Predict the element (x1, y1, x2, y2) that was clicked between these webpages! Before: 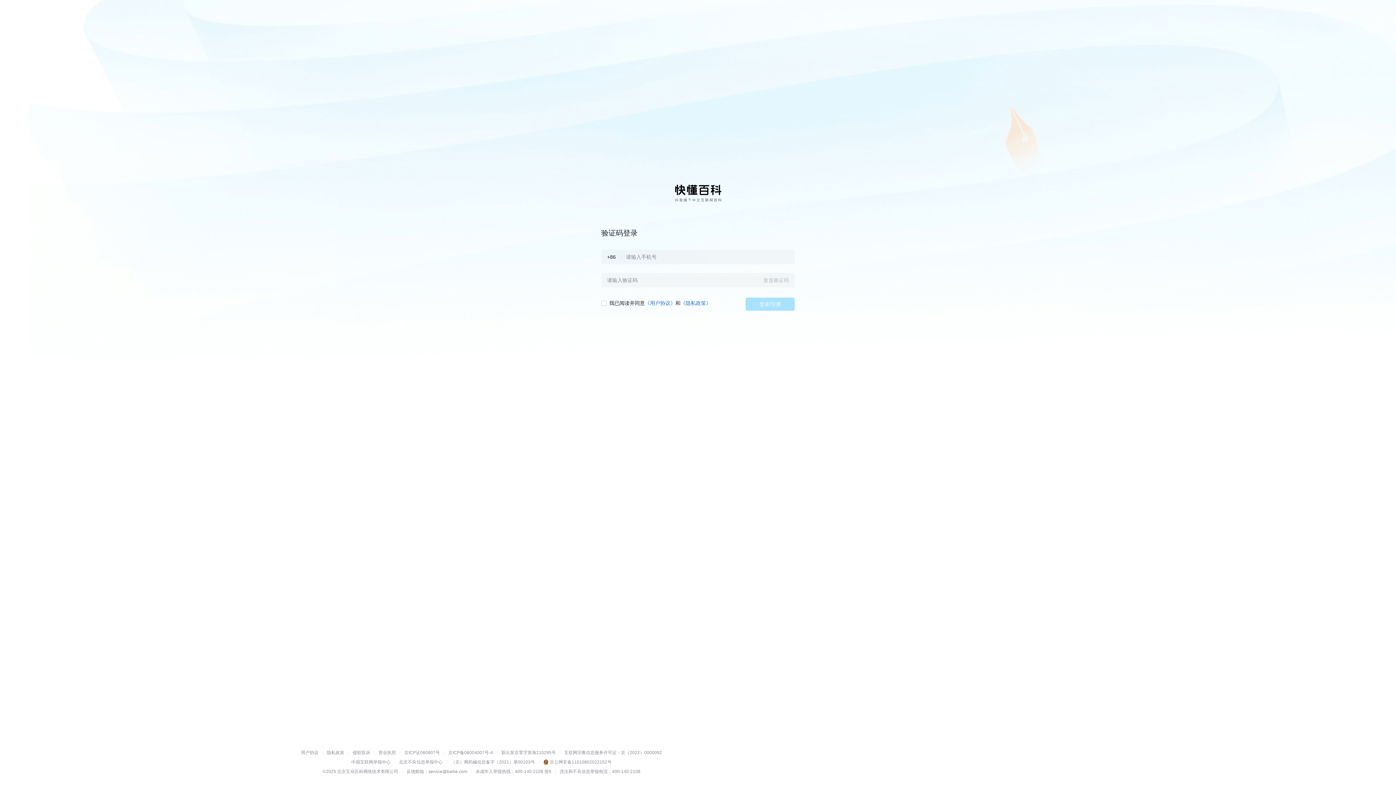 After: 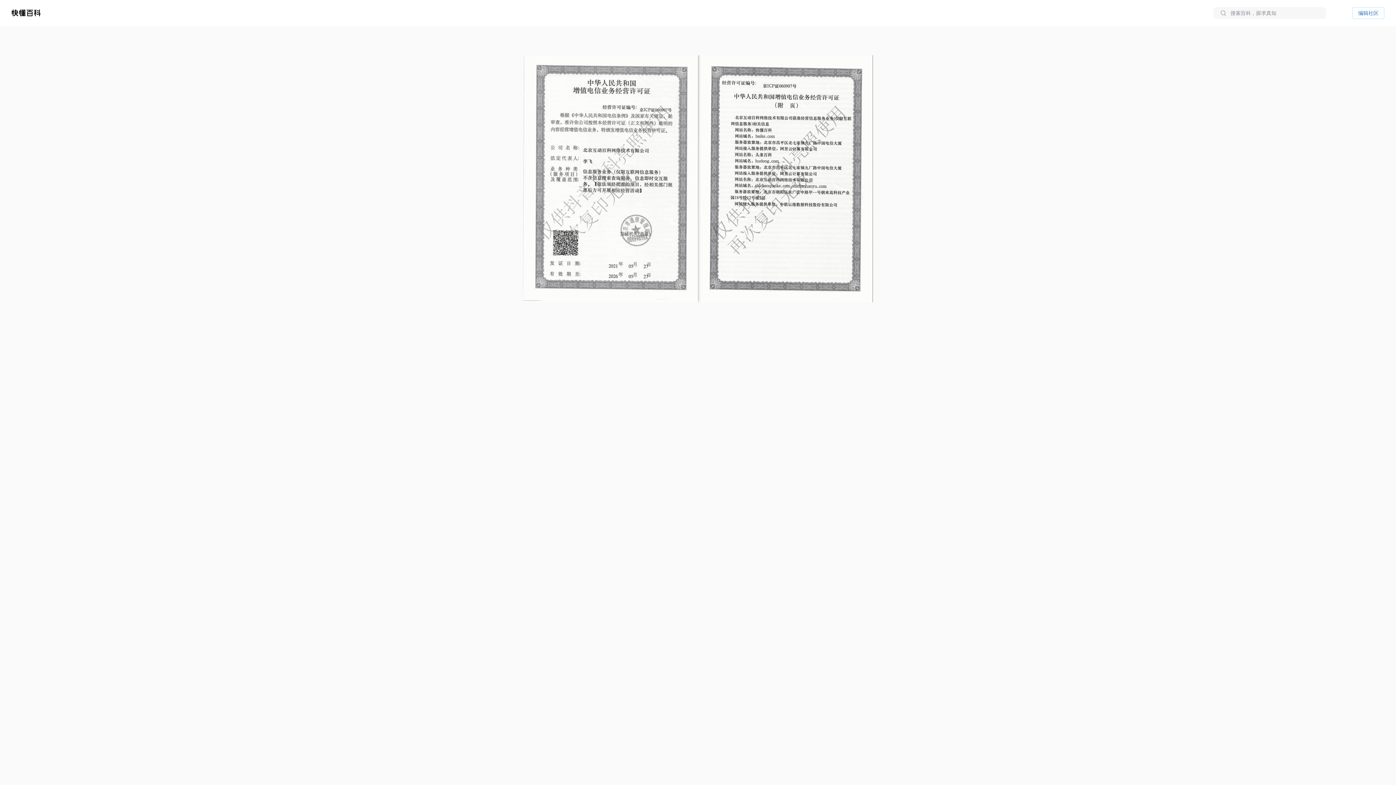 Action: label: 京ICP证060907号 bbox: (404, 748, 440, 757)